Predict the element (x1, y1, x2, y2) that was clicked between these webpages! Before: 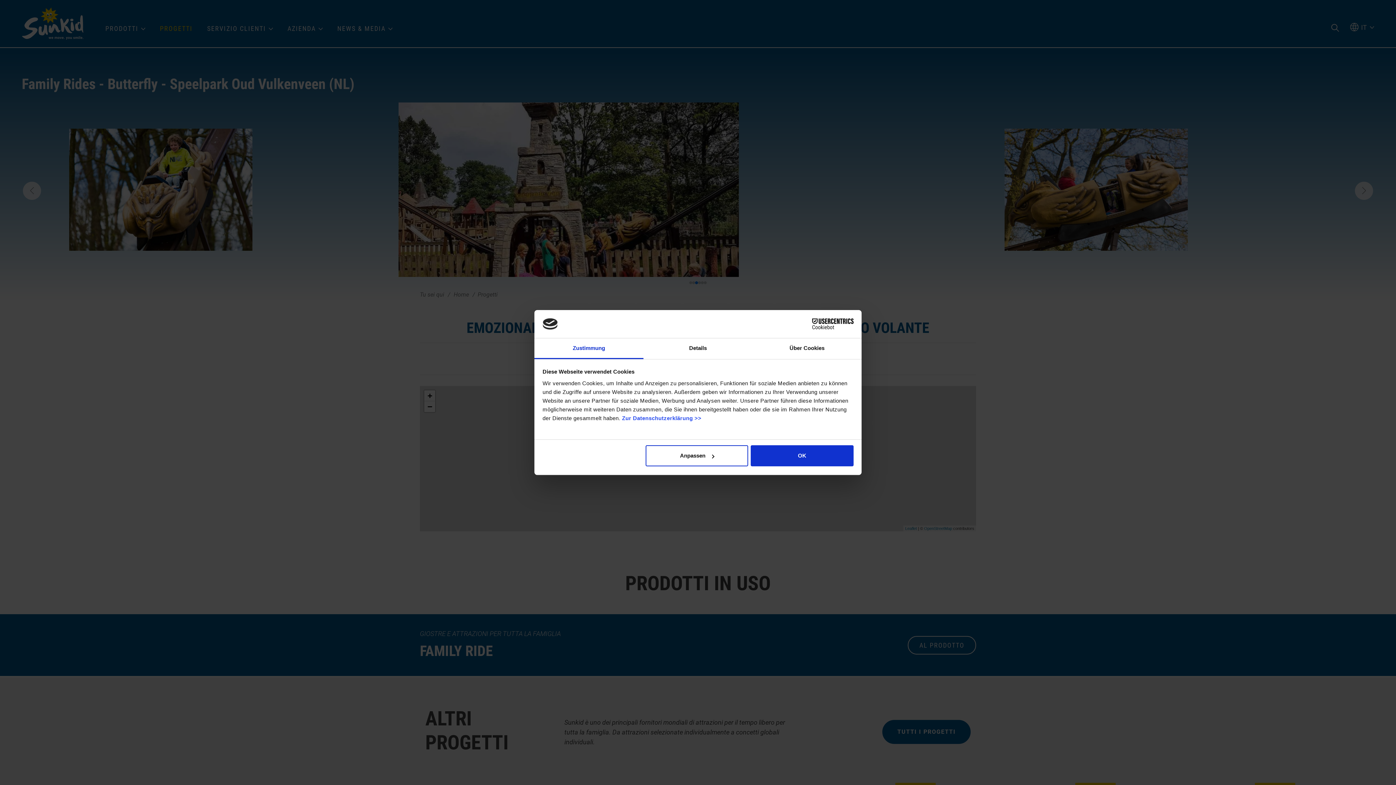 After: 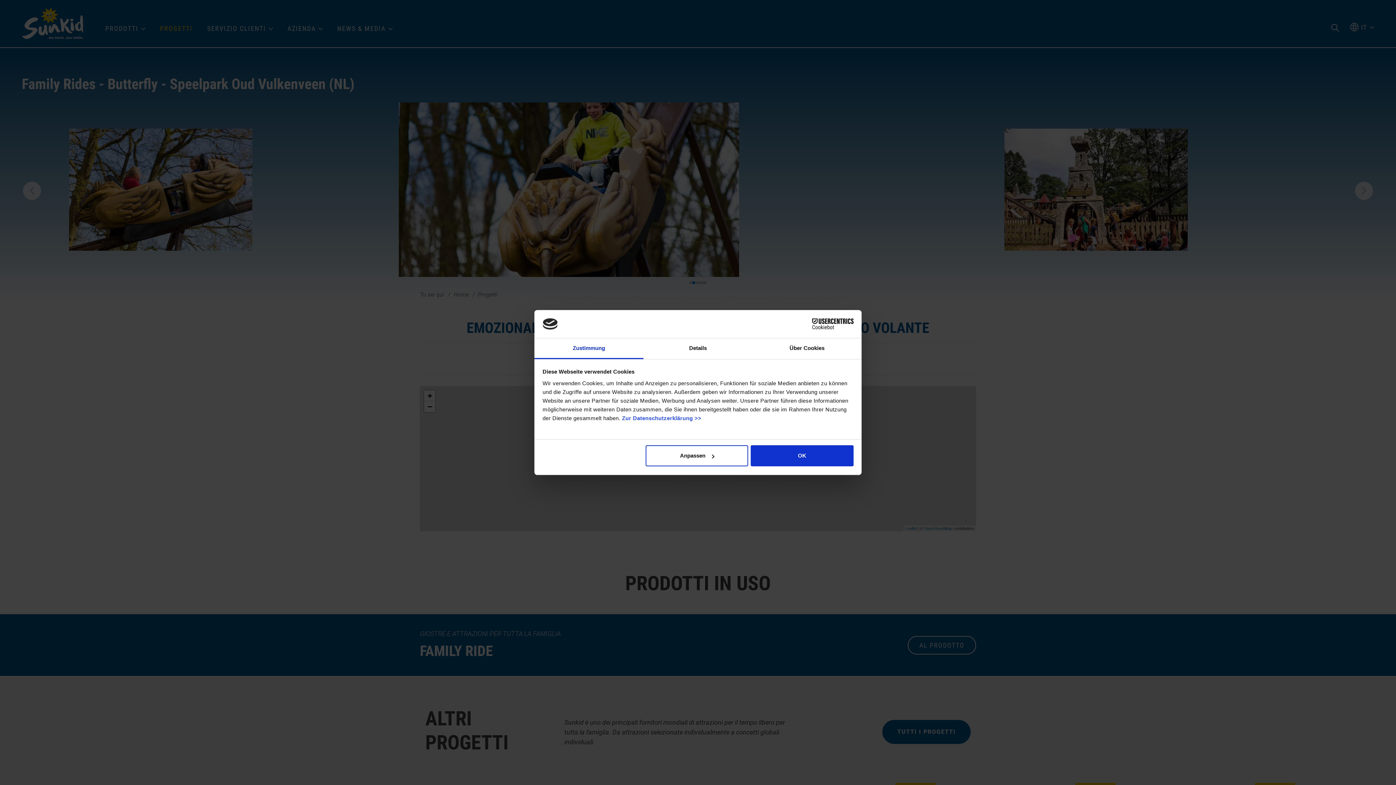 Action: label: Cookiebot - opens in a new window bbox: (790, 318, 853, 329)